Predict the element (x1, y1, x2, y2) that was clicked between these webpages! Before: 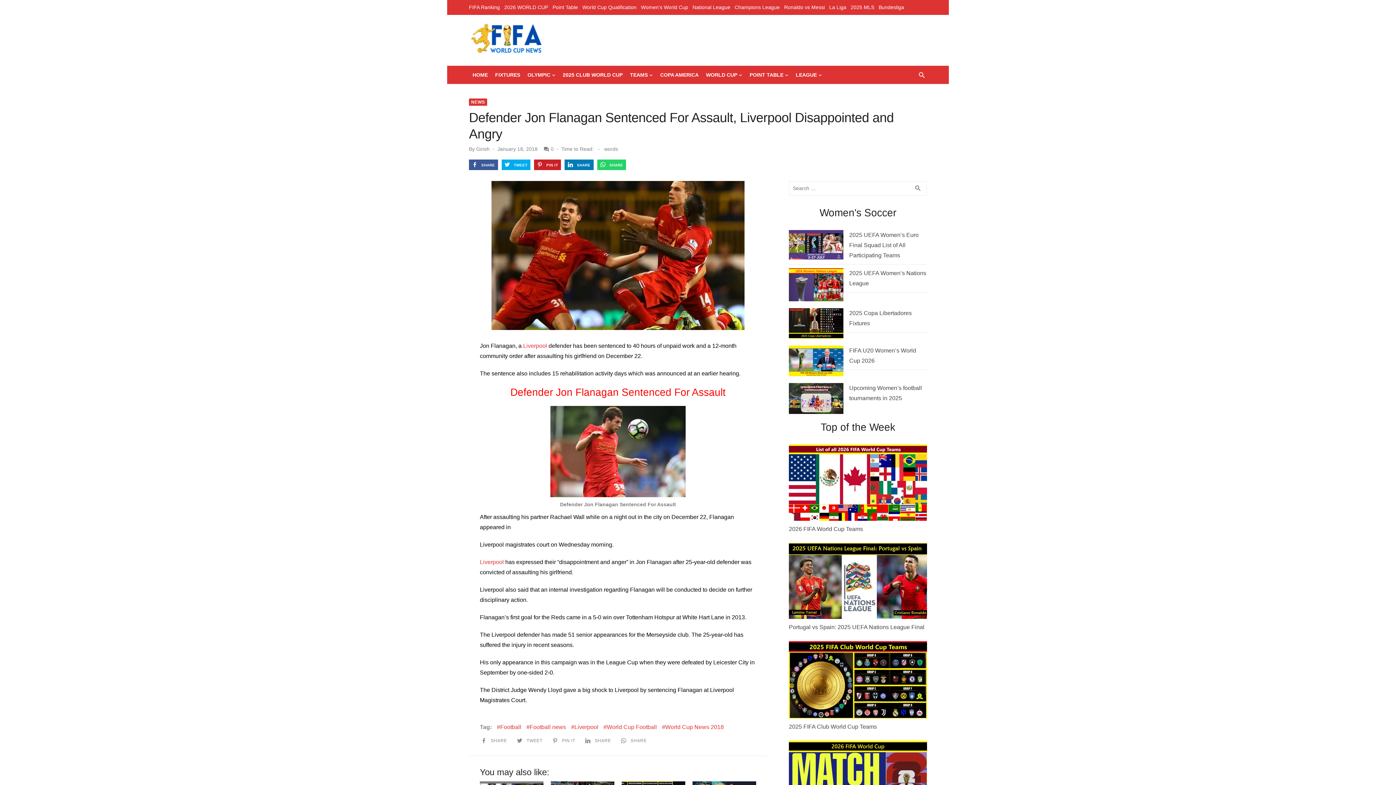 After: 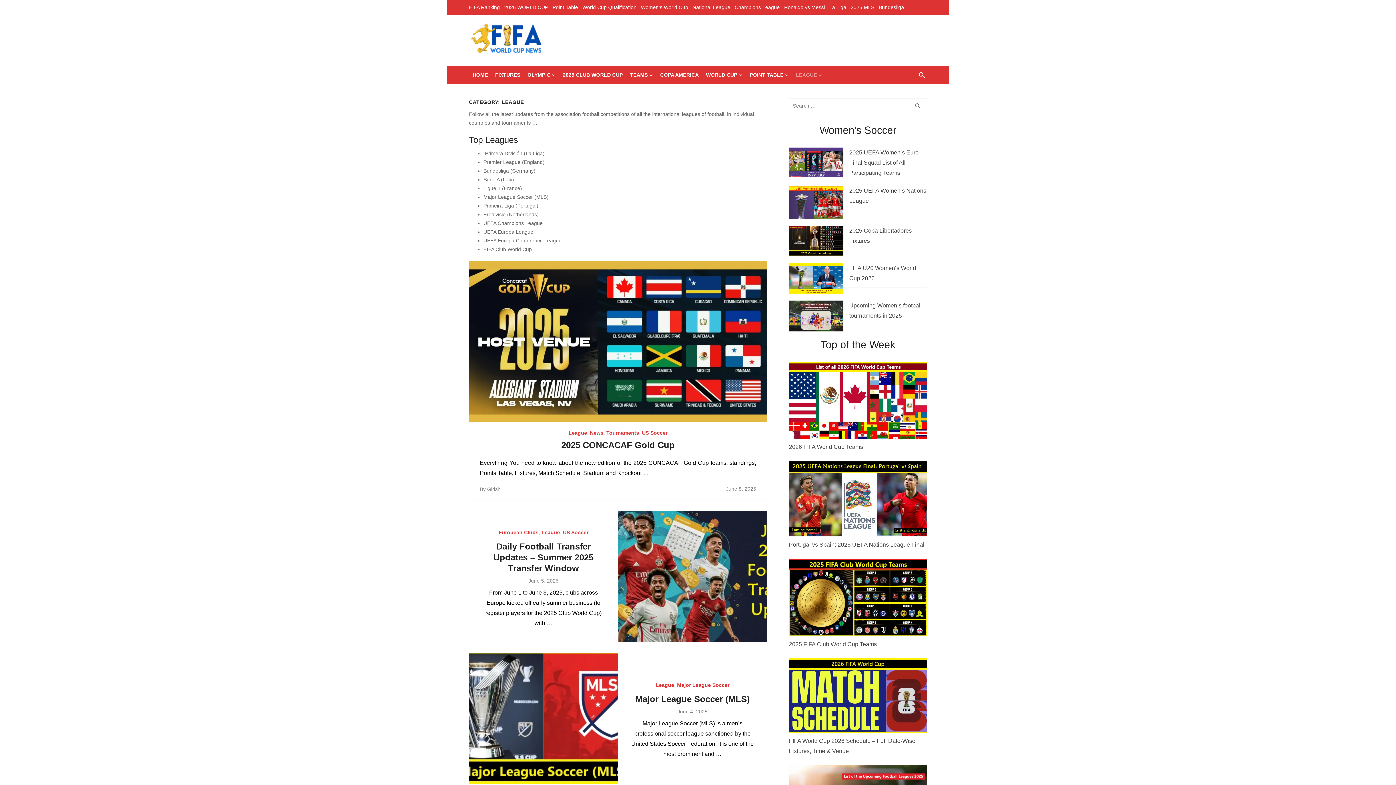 Action: bbox: (794, 65, 823, 84) label: LEAGUE